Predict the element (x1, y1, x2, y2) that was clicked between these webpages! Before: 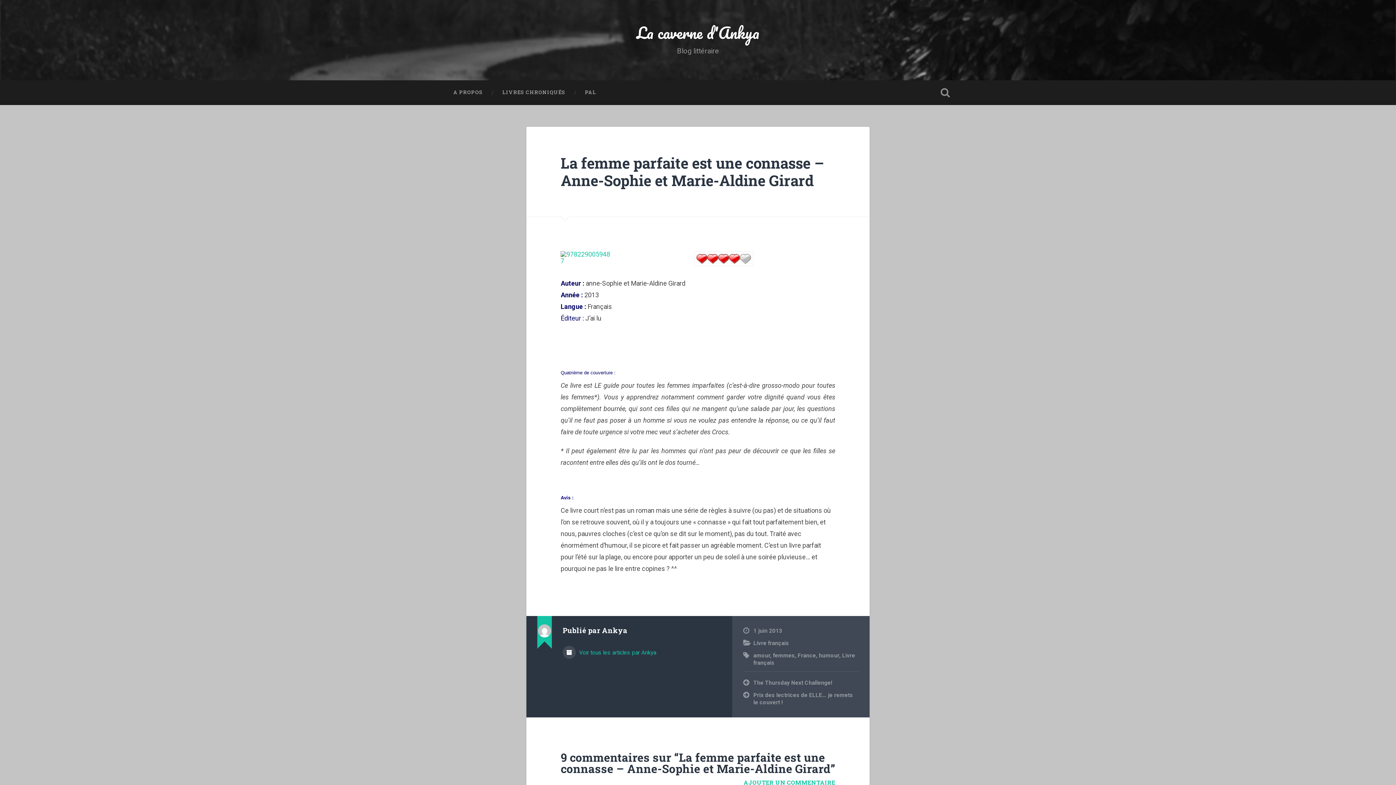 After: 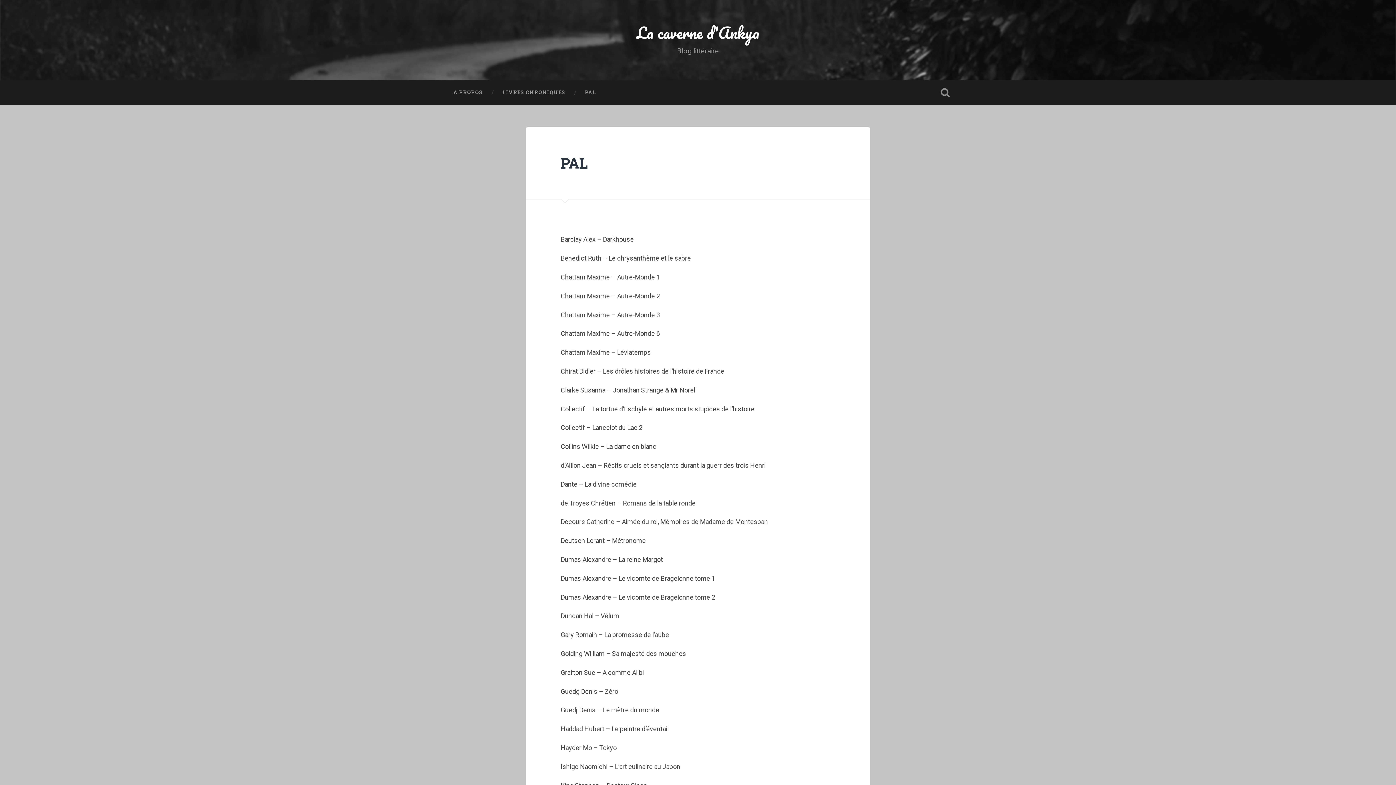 Action: bbox: (575, 80, 606, 104) label: PAL